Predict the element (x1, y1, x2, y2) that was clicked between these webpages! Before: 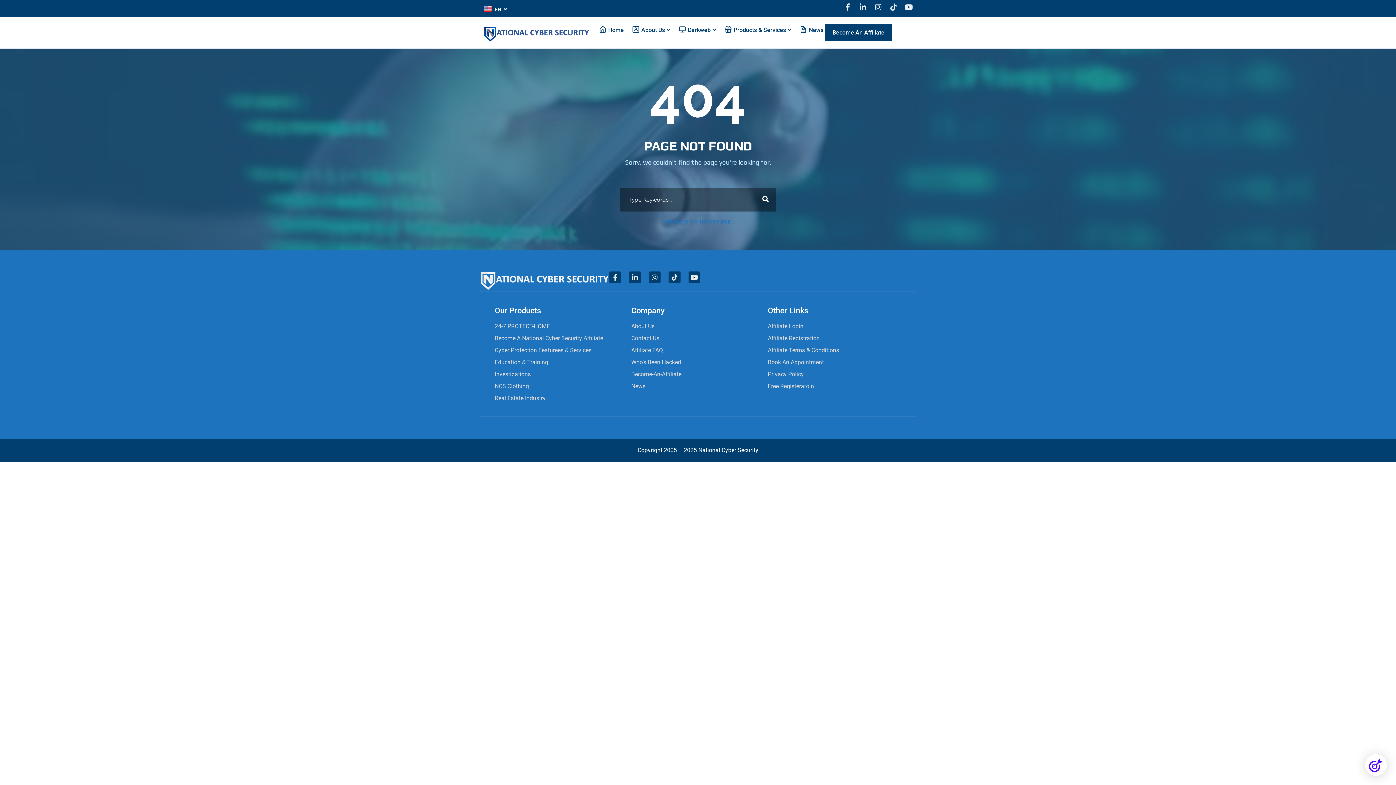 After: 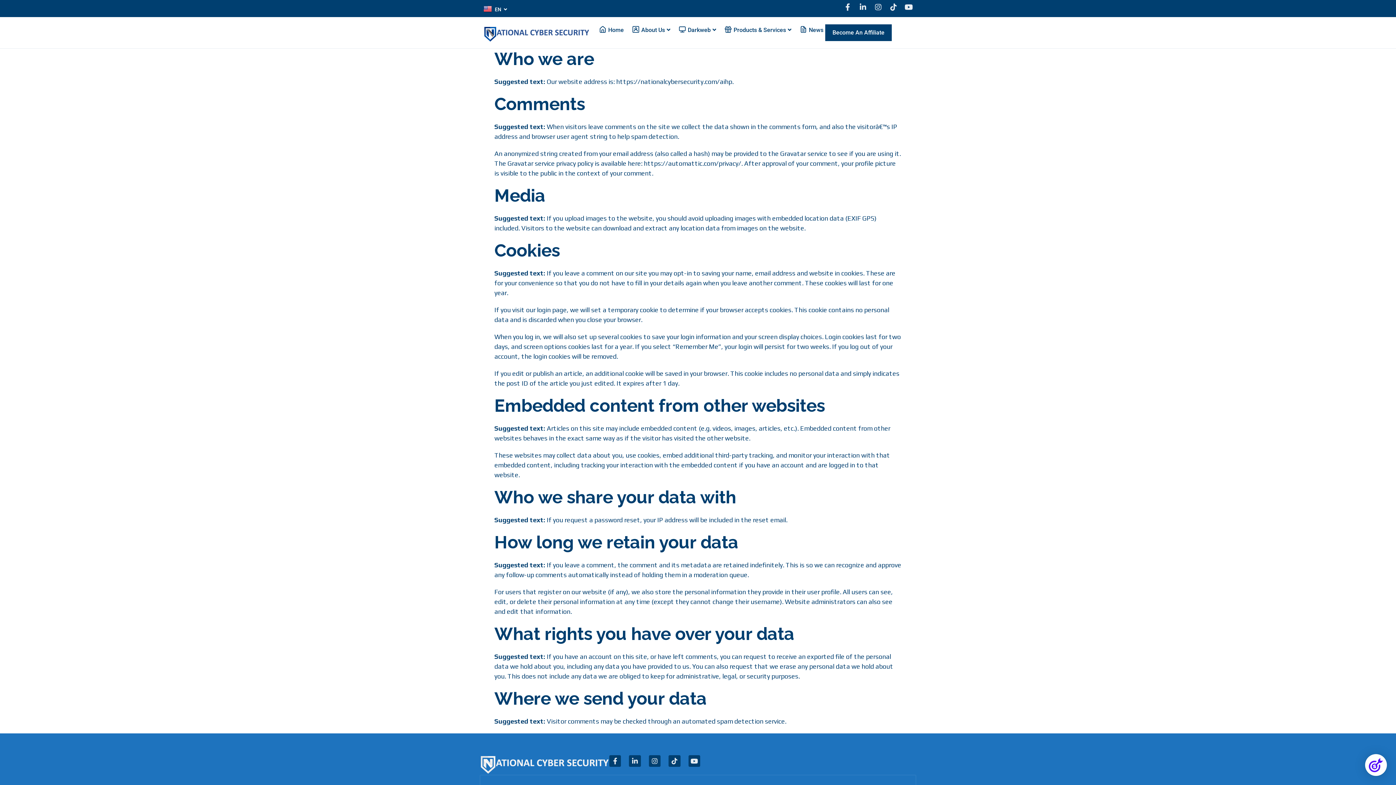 Action: bbox: (768, 371, 897, 378) label: Privacy Policy